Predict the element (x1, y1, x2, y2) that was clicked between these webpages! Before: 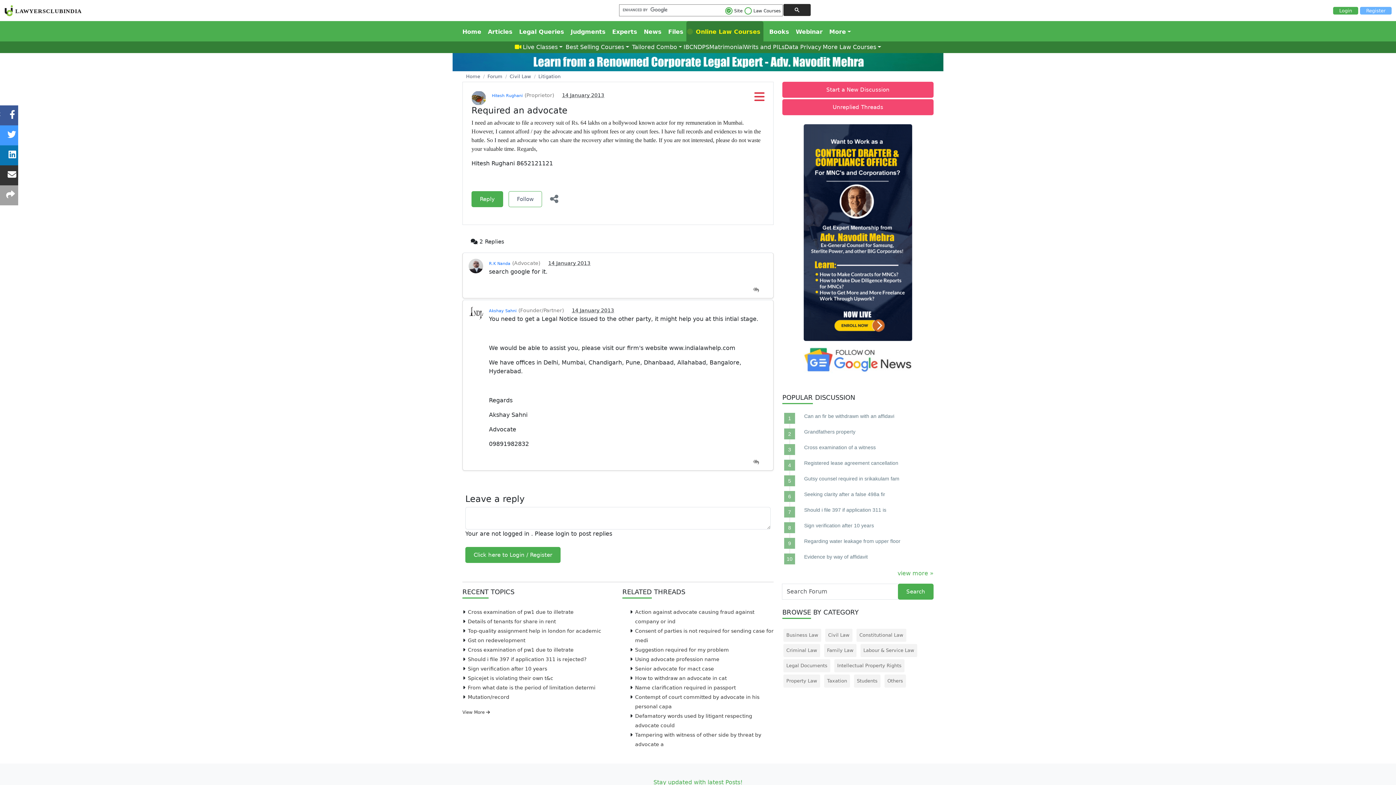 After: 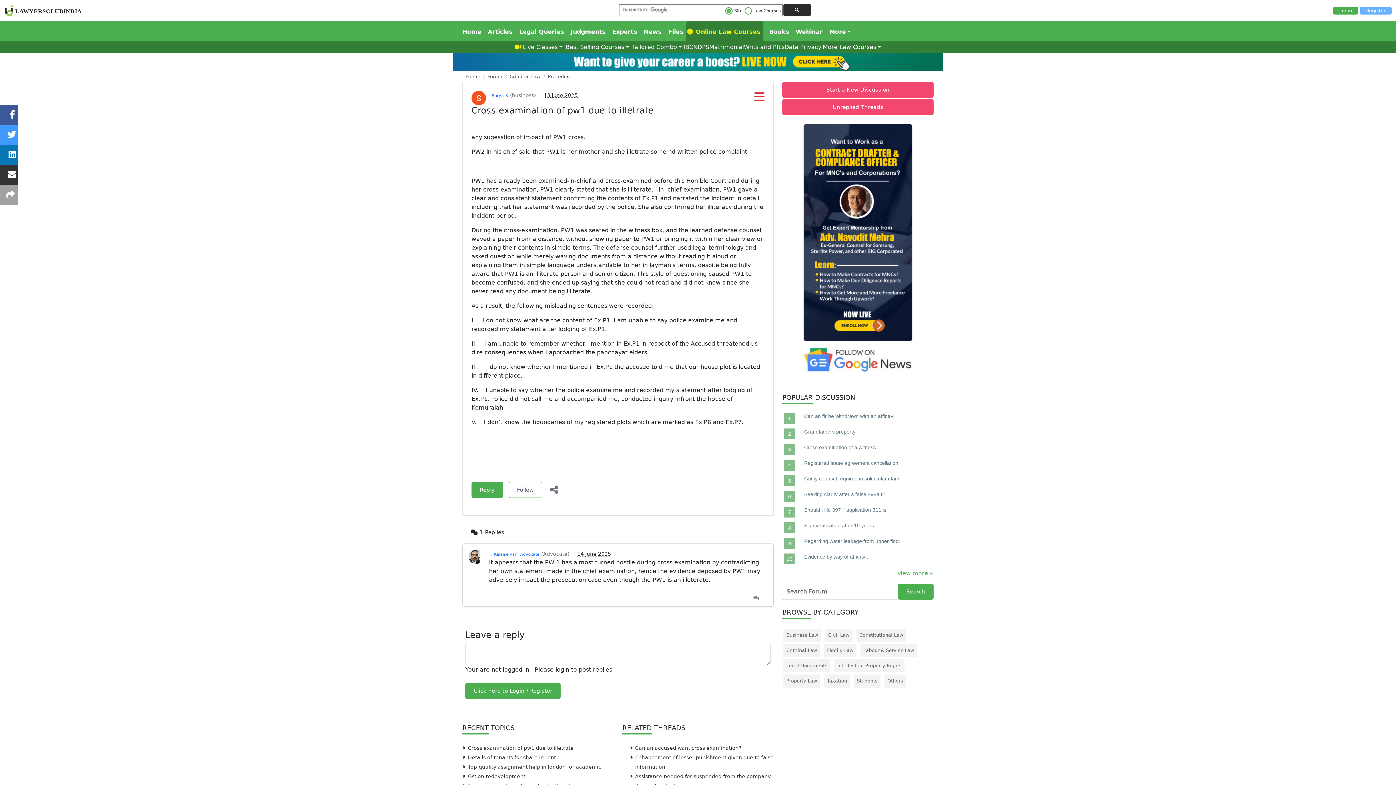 Action: label: Cross examination of pw1 due to illetrate bbox: (468, 609, 573, 615)